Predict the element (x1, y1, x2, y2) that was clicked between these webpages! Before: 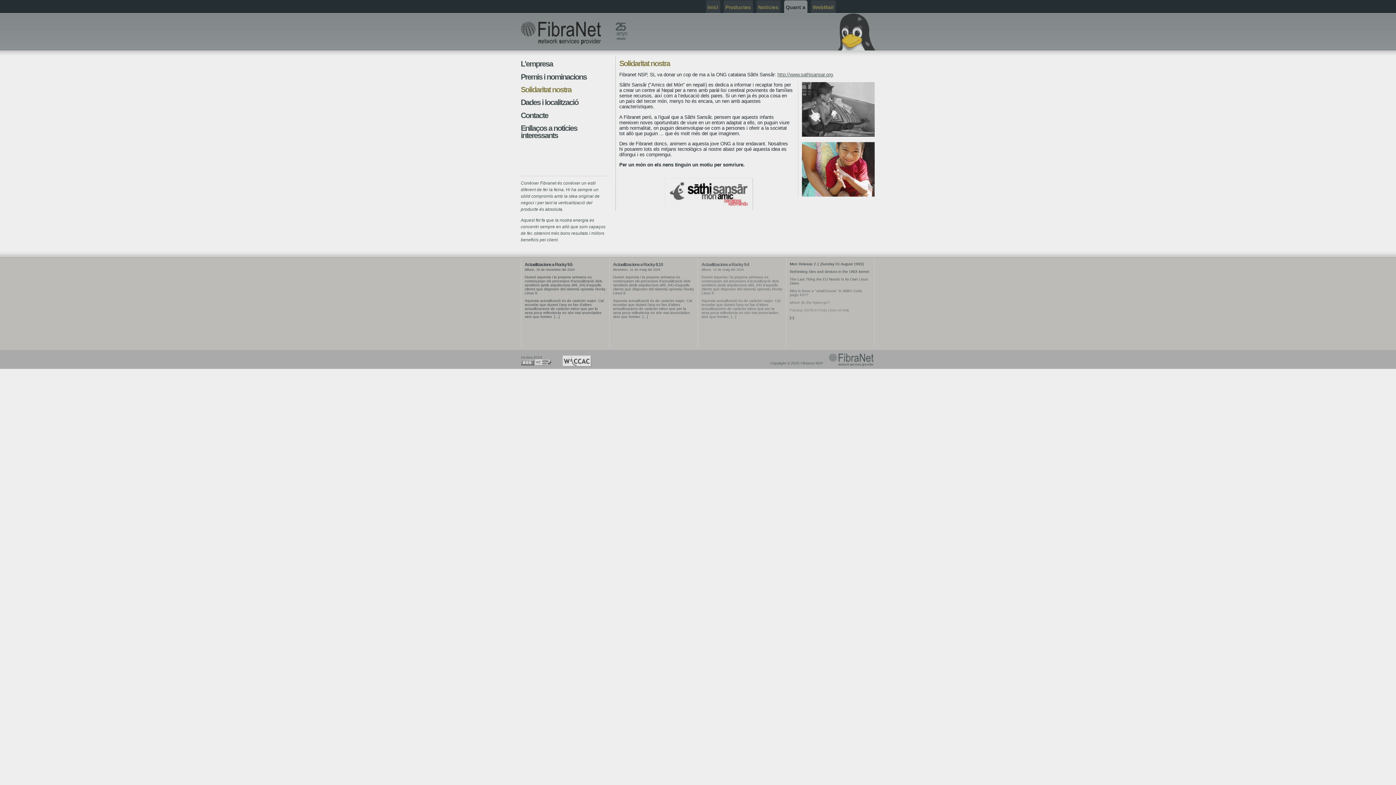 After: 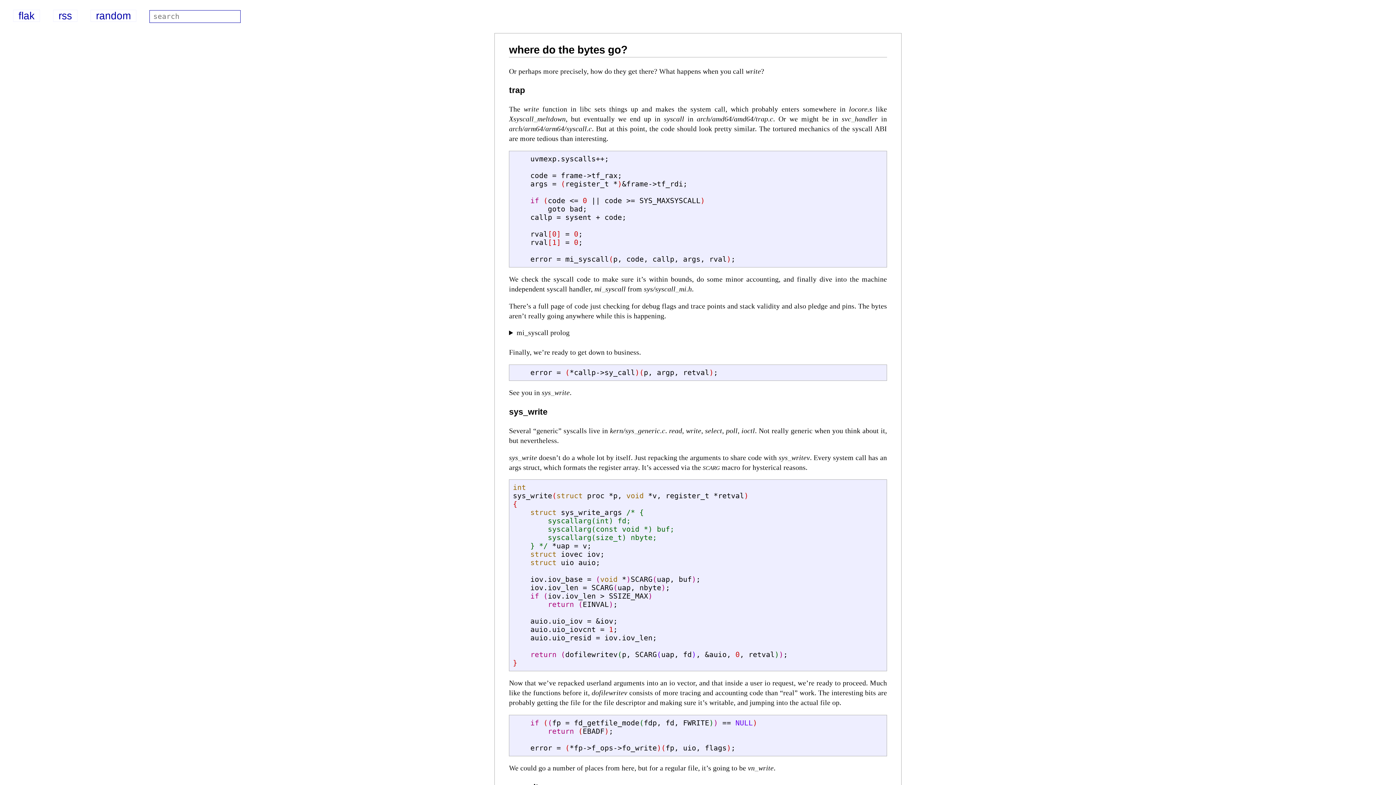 Action: bbox: (790, 300, 830, 304) label: where do the bytes go?